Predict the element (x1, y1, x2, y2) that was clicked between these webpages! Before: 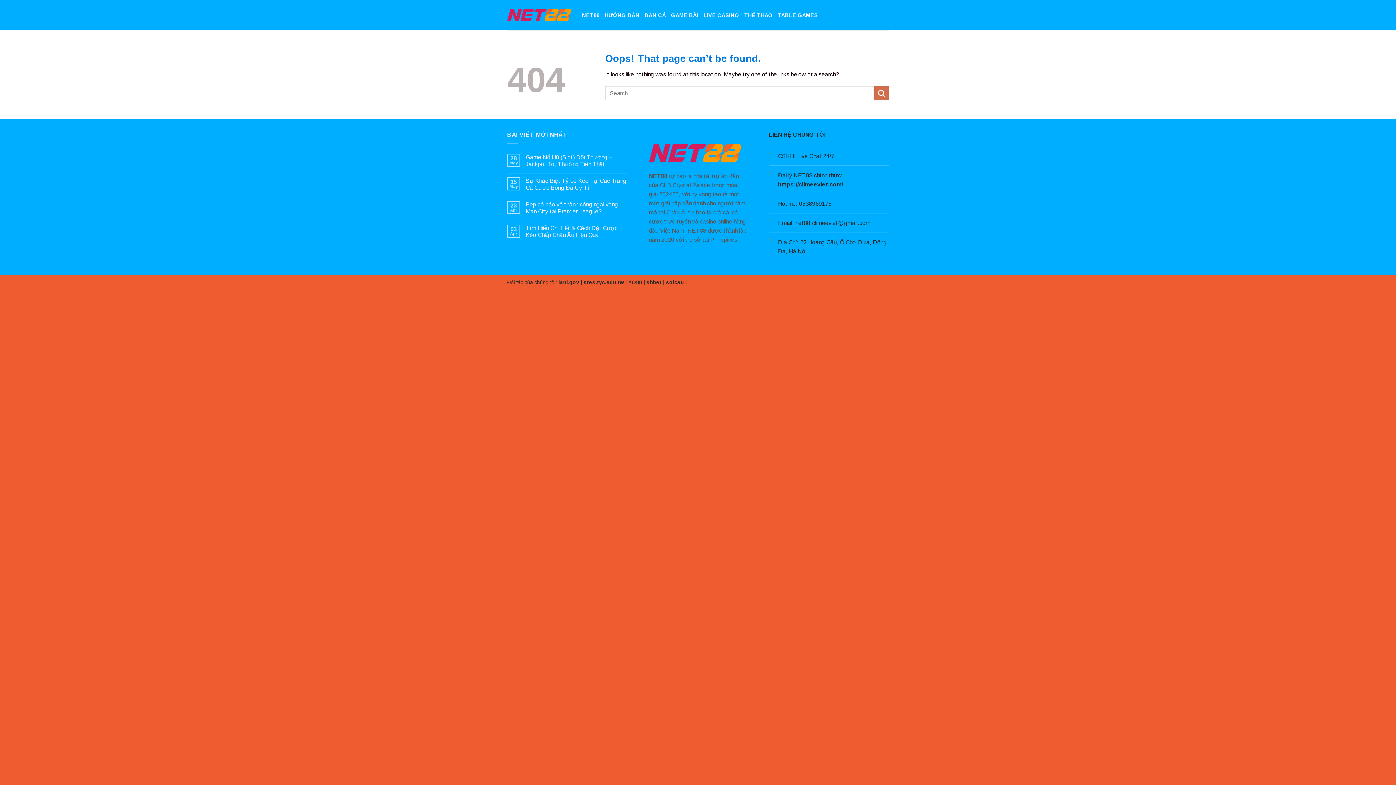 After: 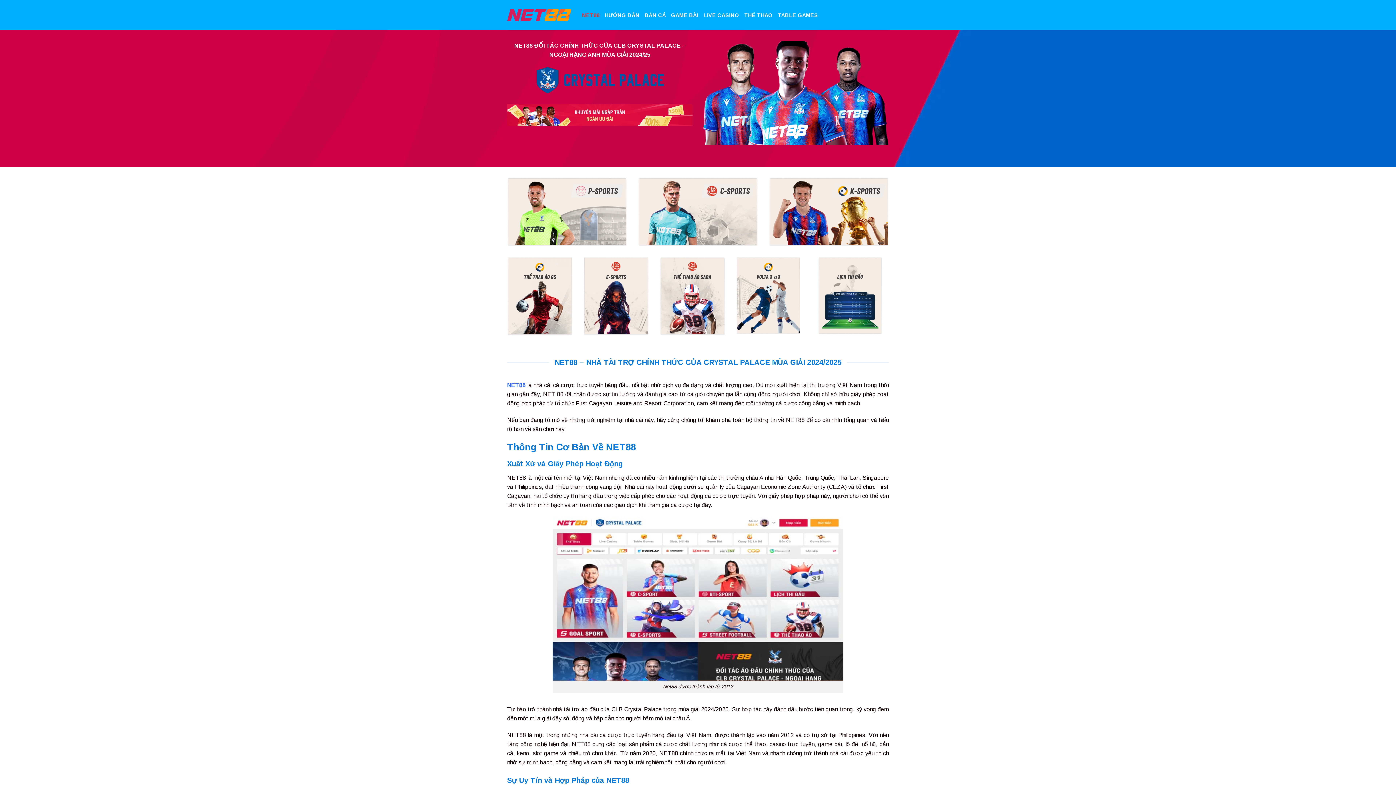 Action: bbox: (582, 8, 599, 21) label: NET88